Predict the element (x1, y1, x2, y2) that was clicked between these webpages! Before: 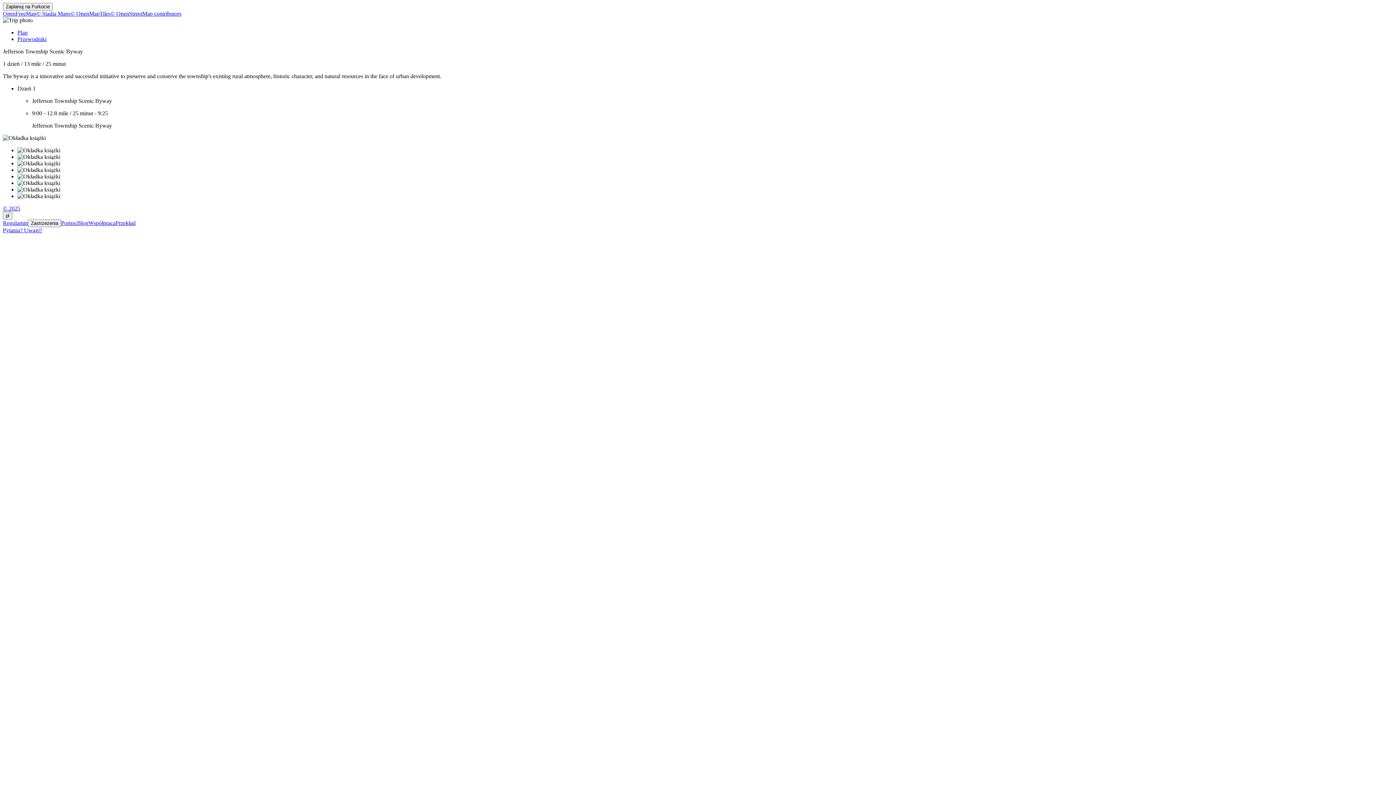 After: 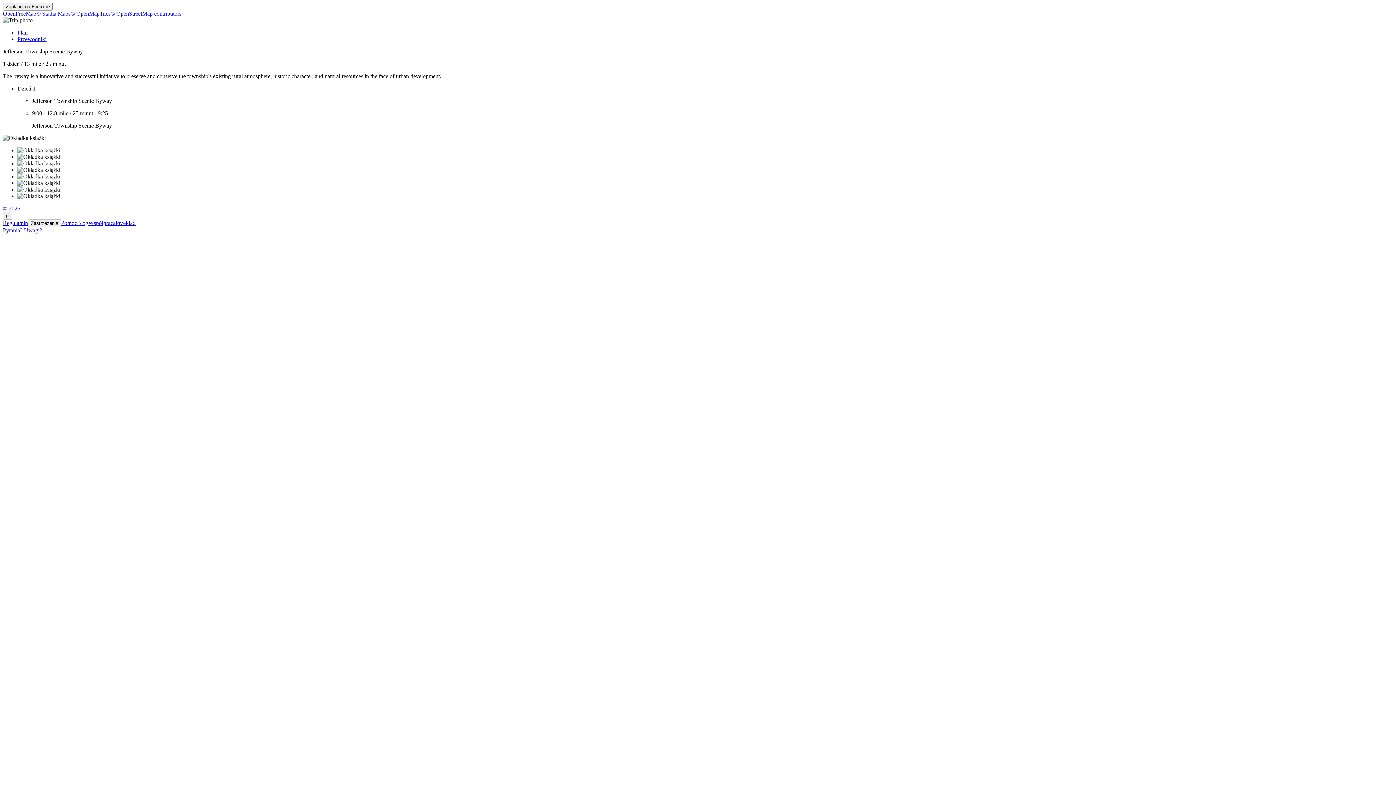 Action: label: Przekład bbox: (115, 220, 135, 226)